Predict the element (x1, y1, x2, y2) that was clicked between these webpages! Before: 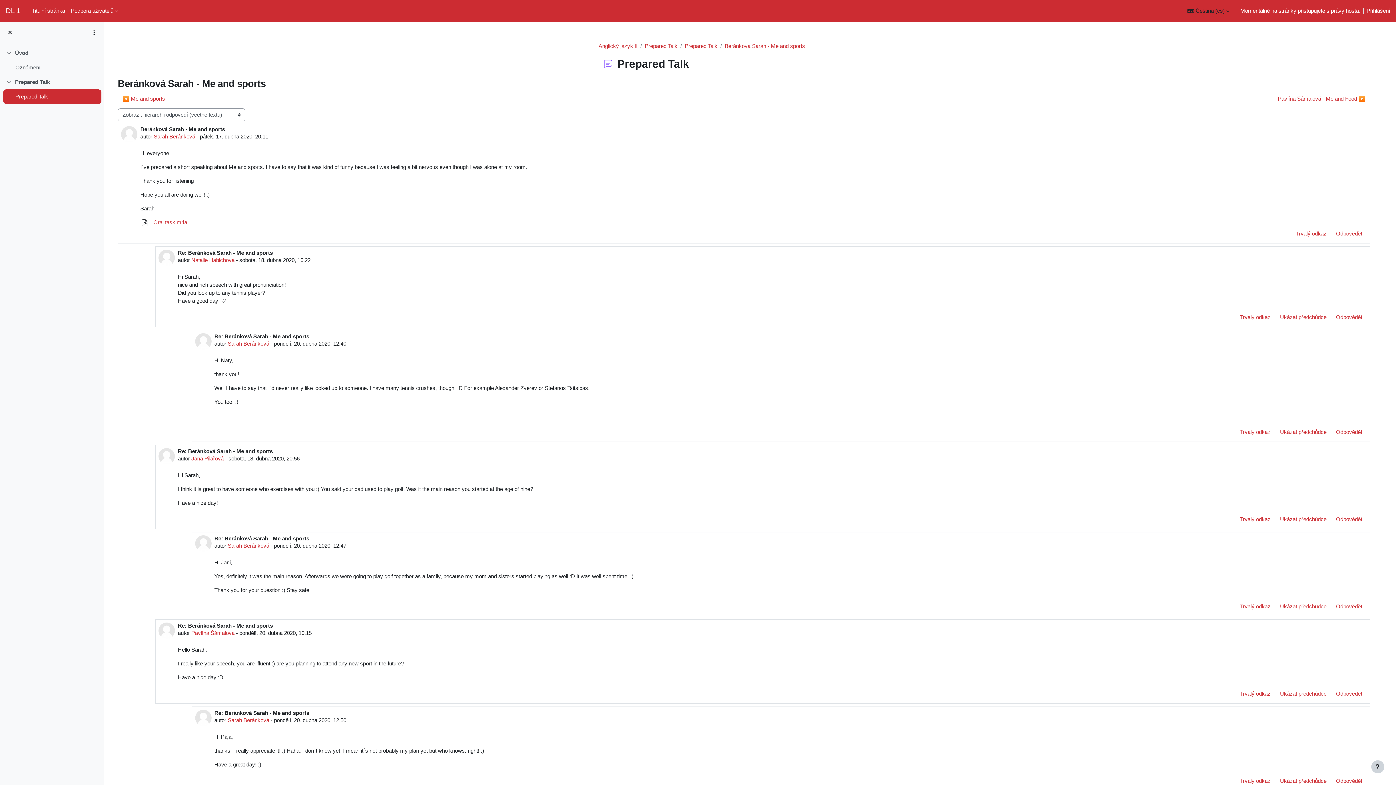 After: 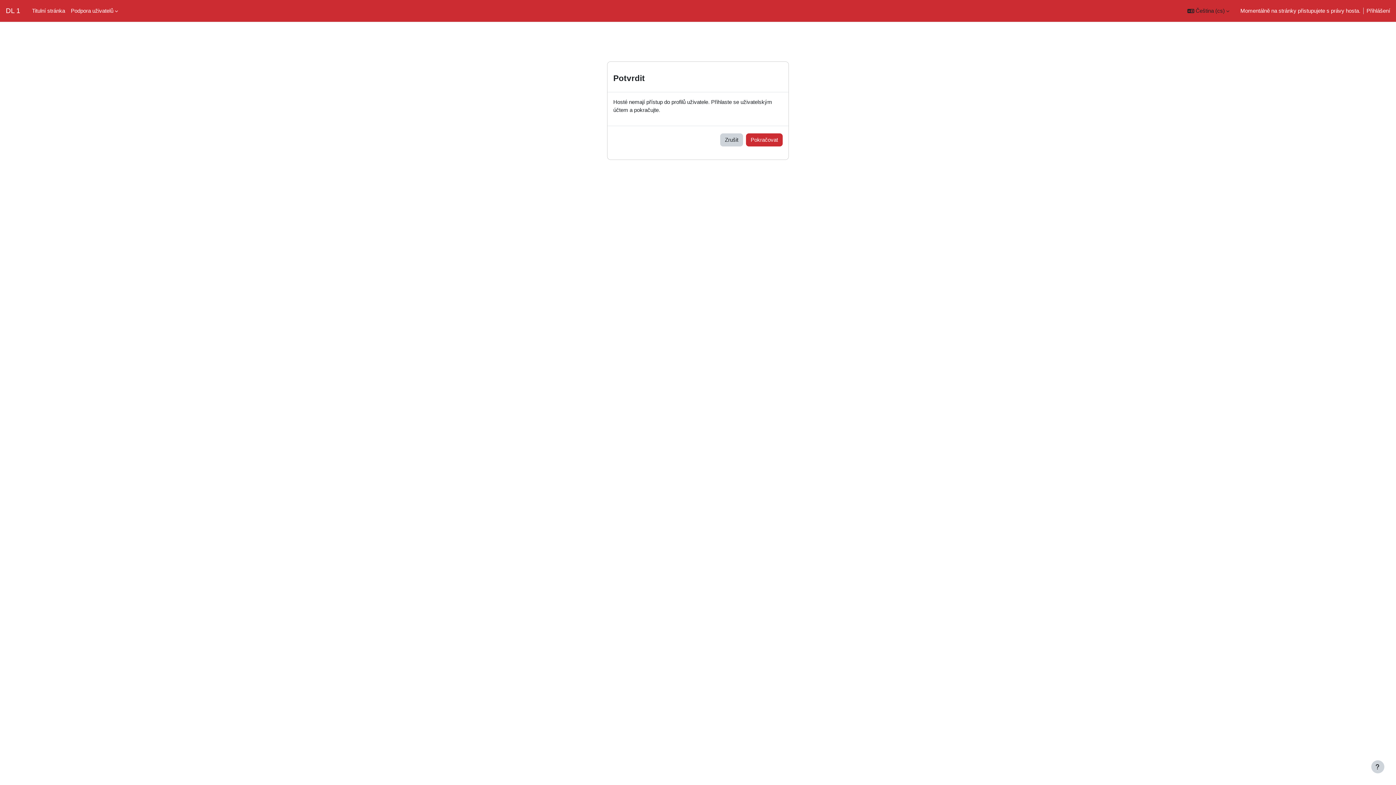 Action: label: Pavlína Šámalová bbox: (191, 630, 234, 636)